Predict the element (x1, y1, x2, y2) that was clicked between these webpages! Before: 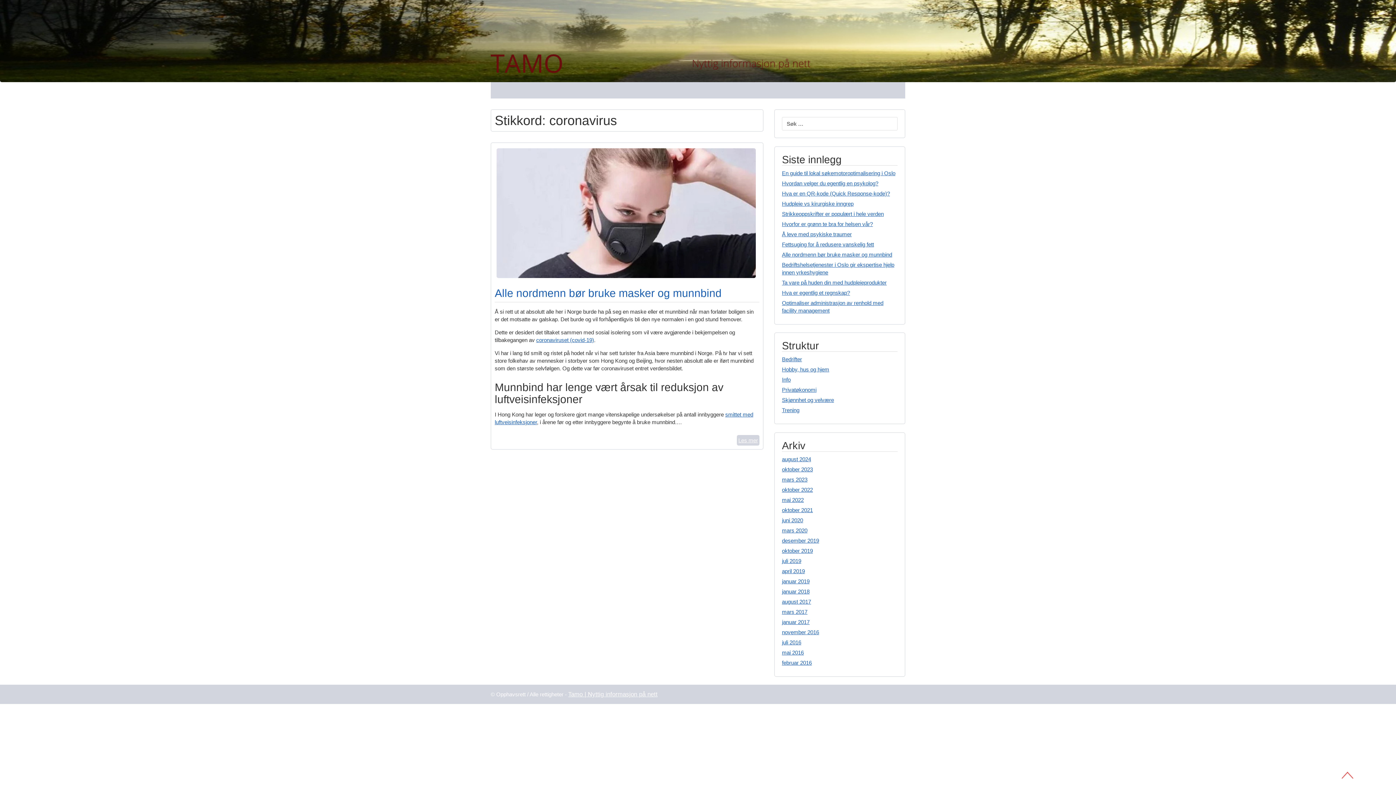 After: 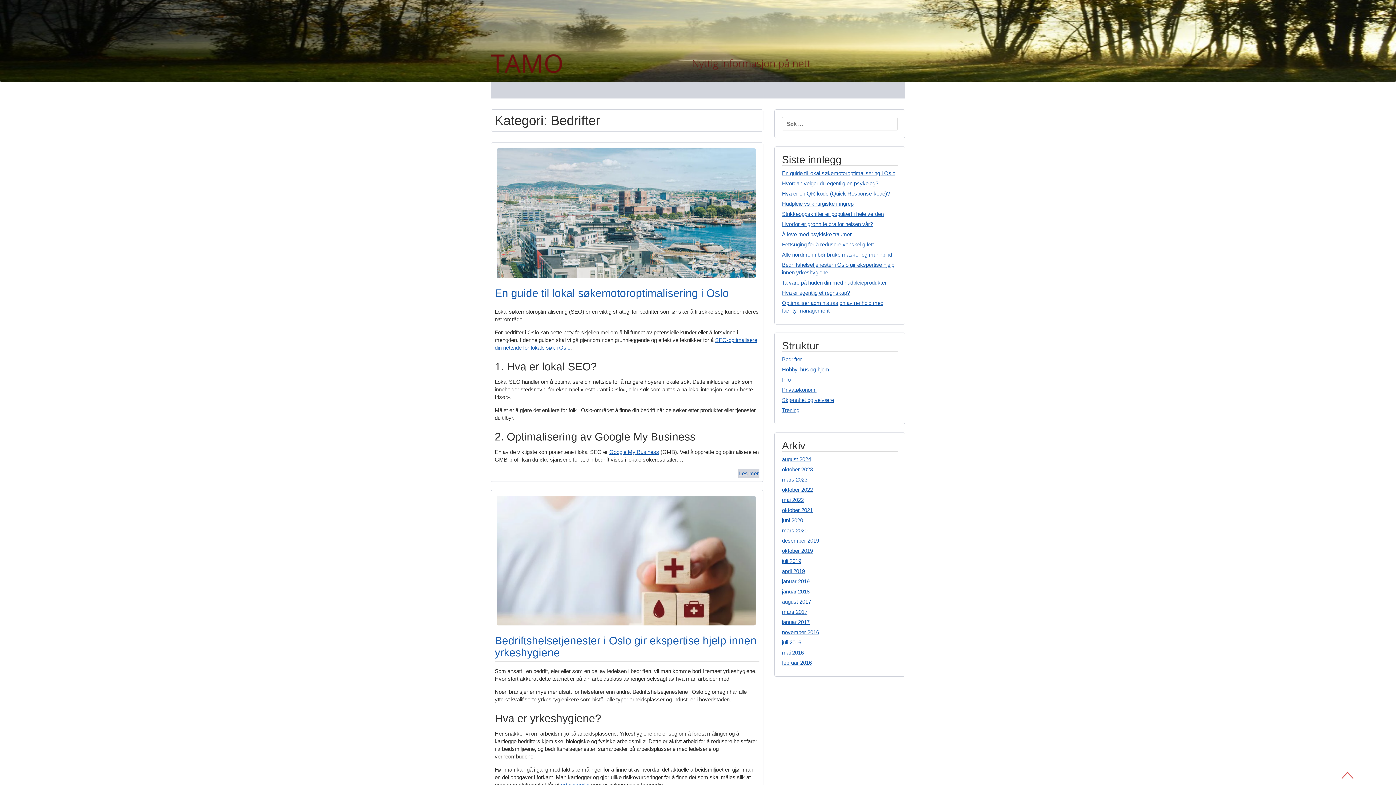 Action: label: Bedrifter bbox: (782, 356, 802, 362)